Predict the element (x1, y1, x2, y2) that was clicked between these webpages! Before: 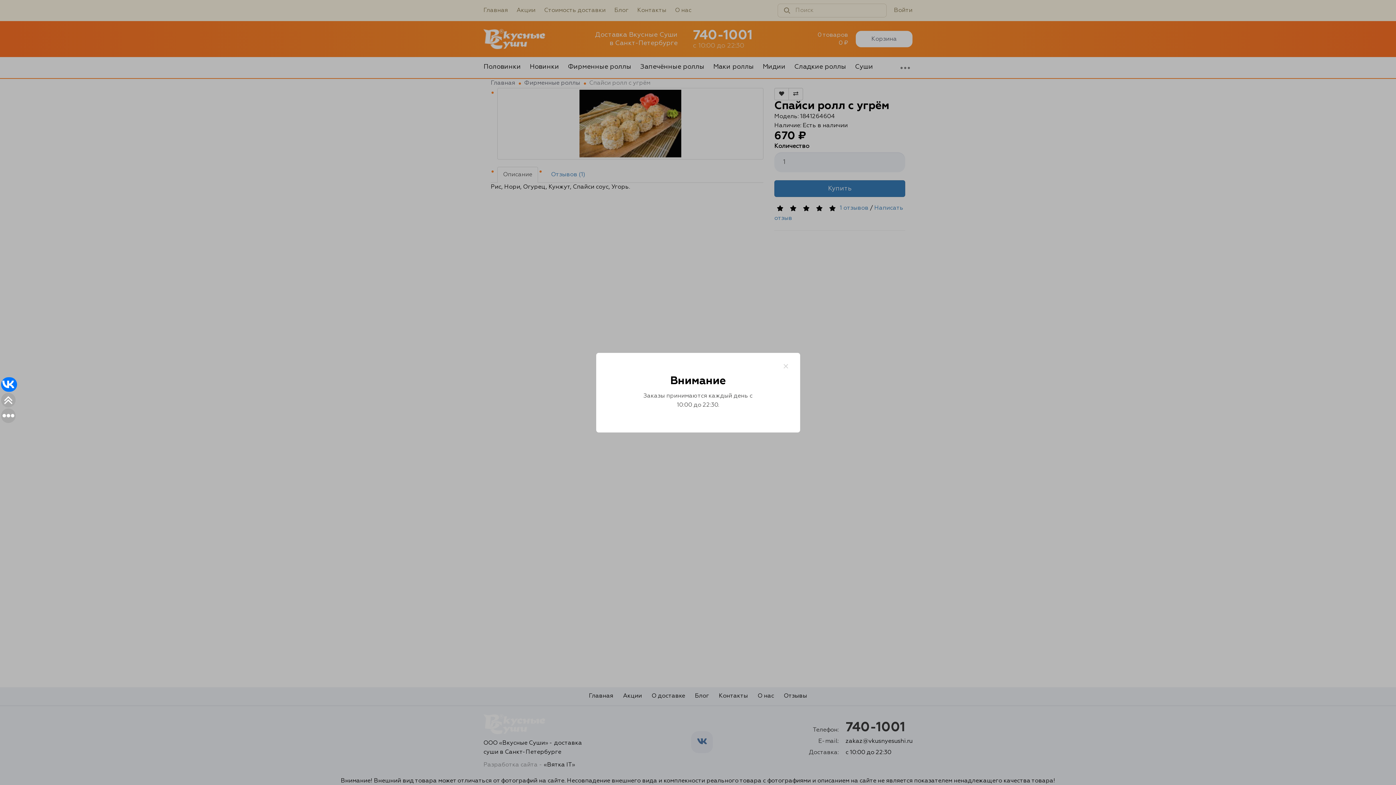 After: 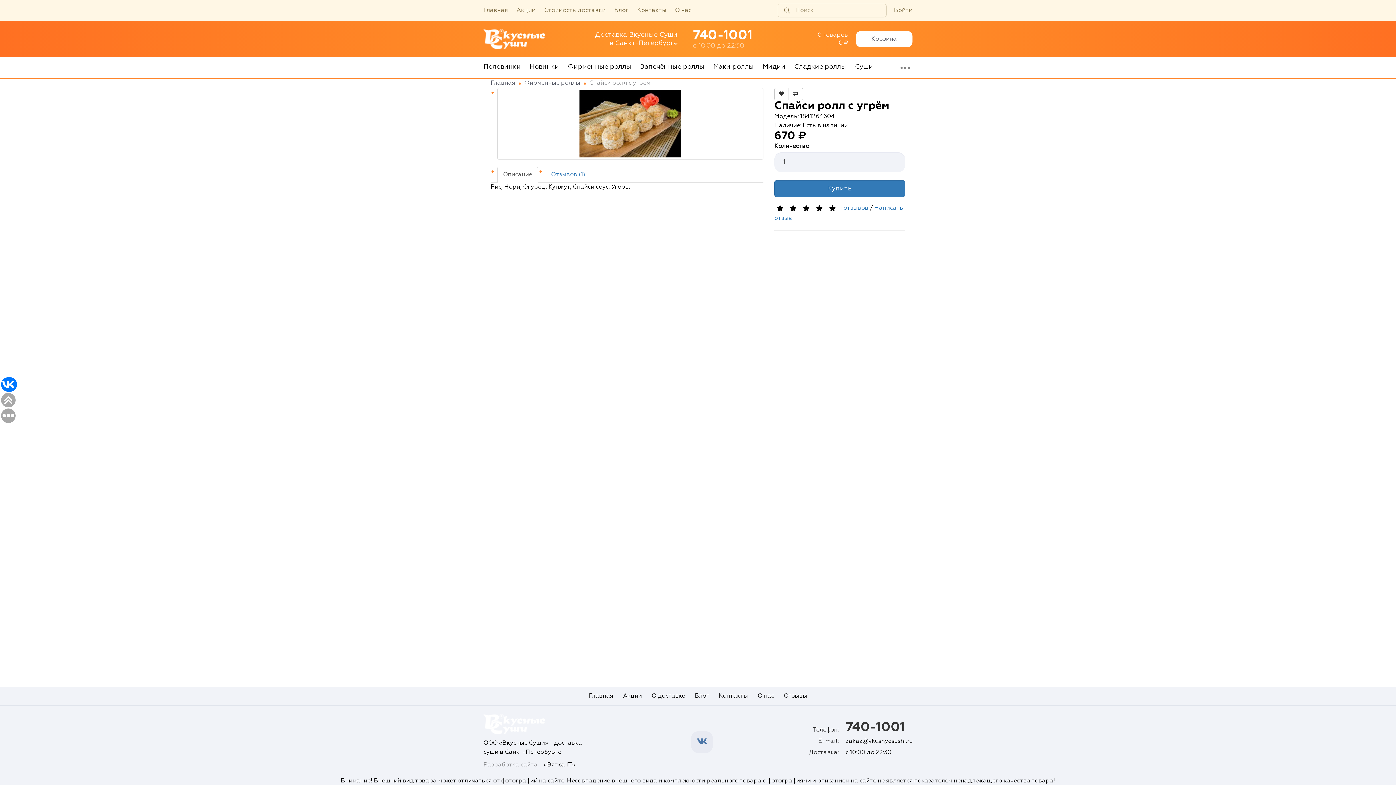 Action: bbox: (778, 358, 794, 374) label: ×